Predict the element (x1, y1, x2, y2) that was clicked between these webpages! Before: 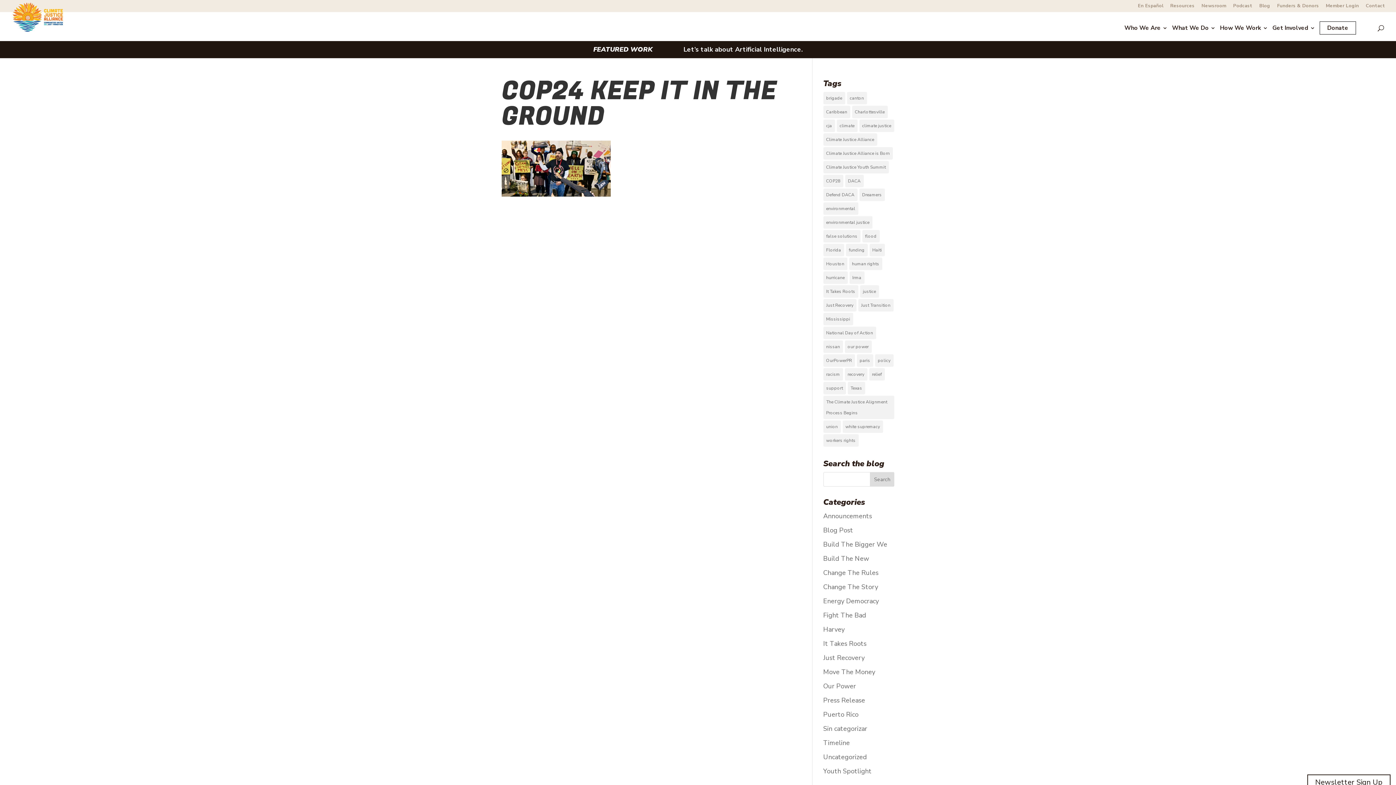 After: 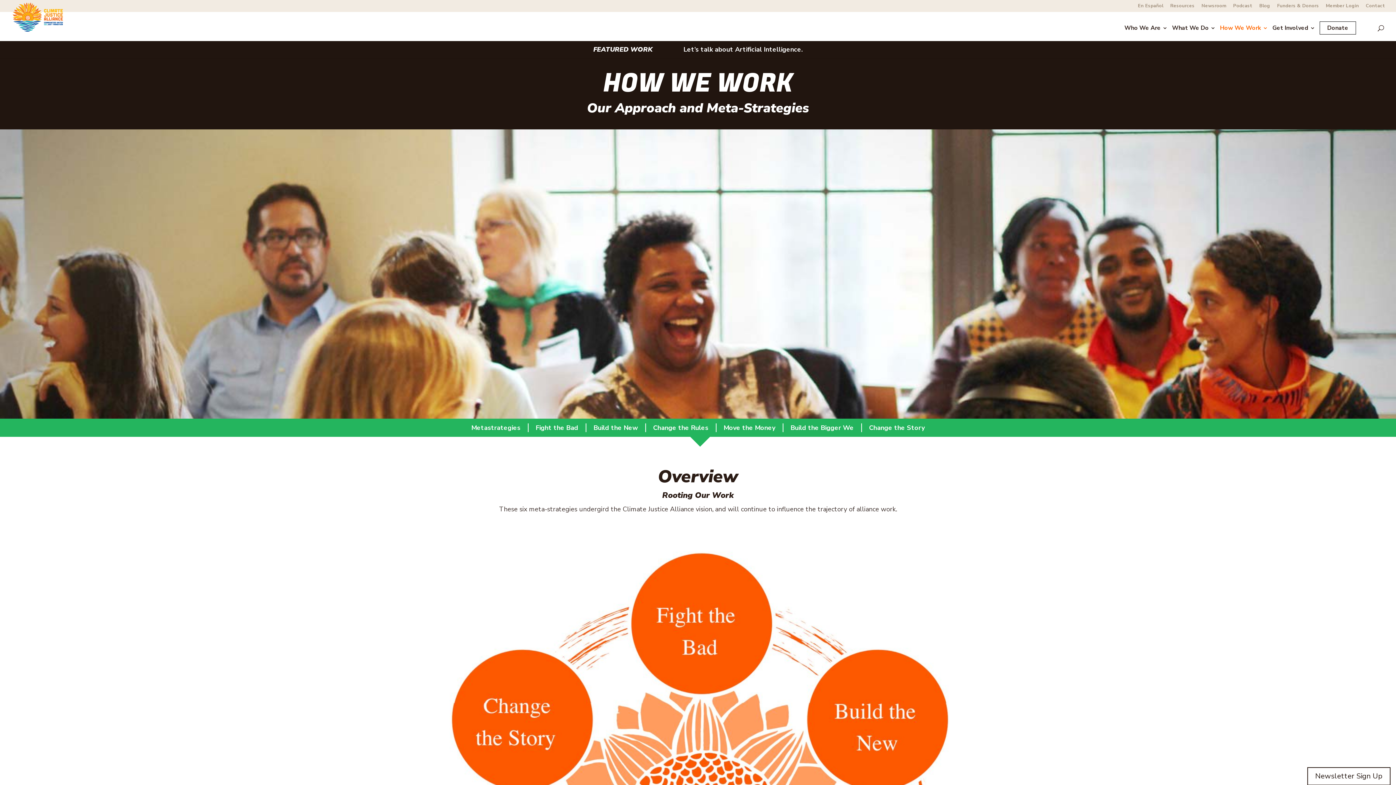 Action: bbox: (1220, 25, 1262, 39) label: How We Work